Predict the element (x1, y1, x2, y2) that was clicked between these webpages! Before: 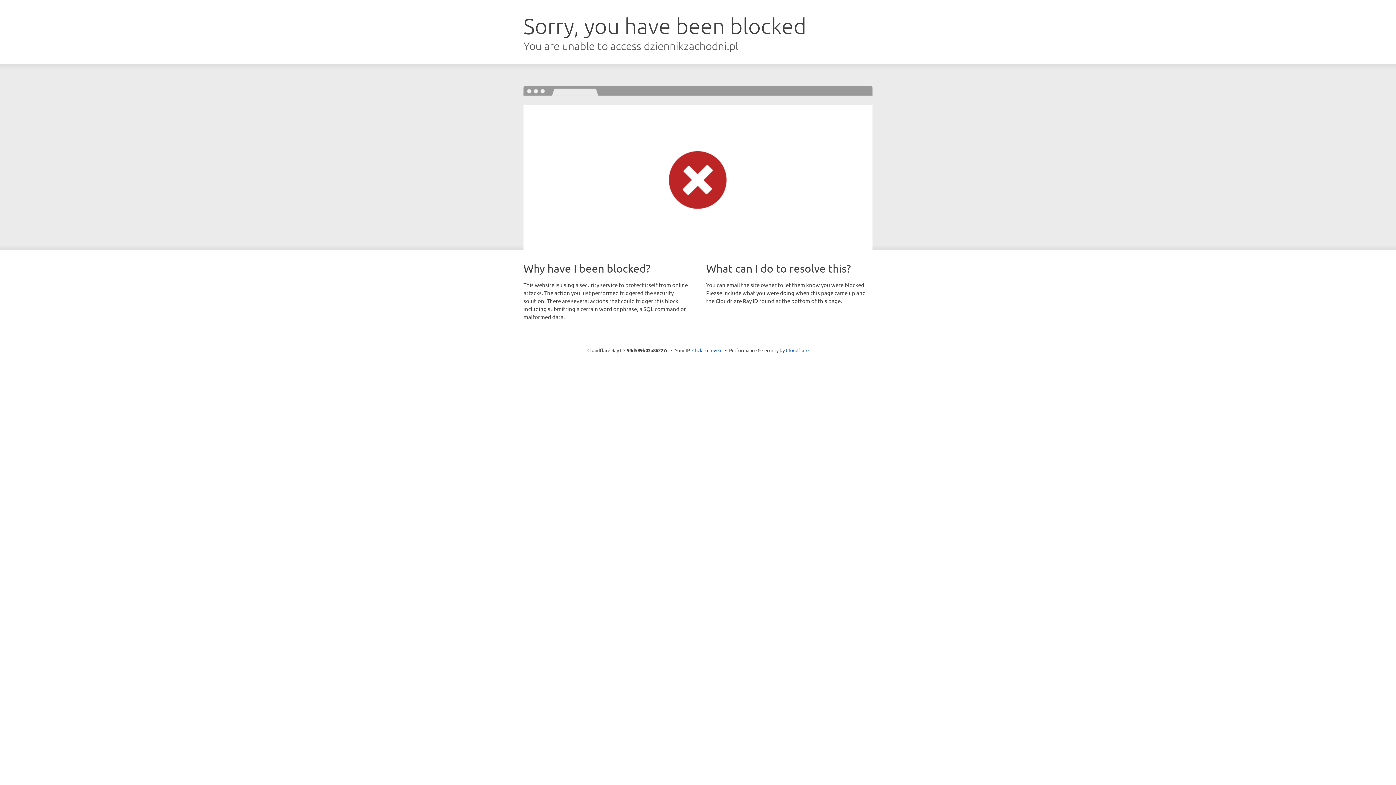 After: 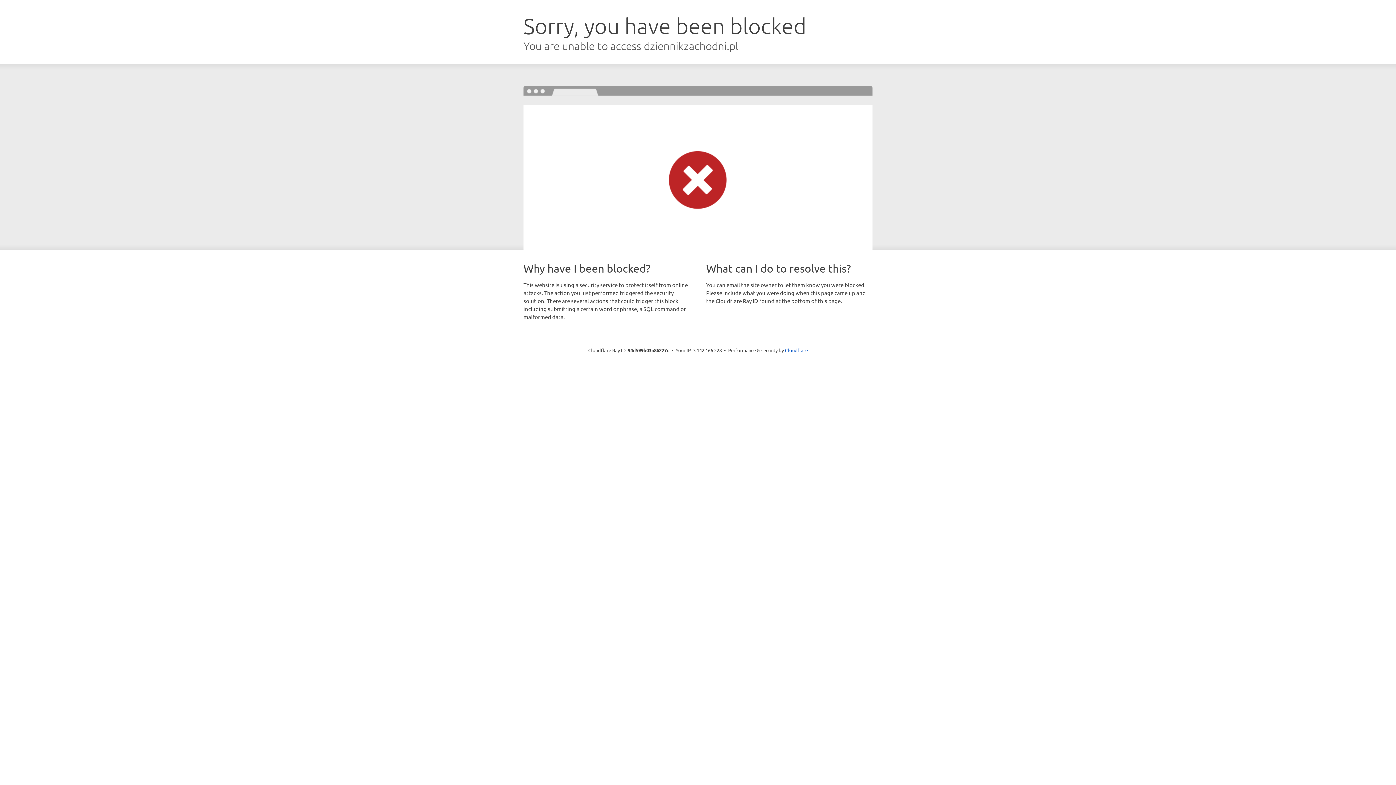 Action: bbox: (692, 346, 722, 353) label: Click to reveal